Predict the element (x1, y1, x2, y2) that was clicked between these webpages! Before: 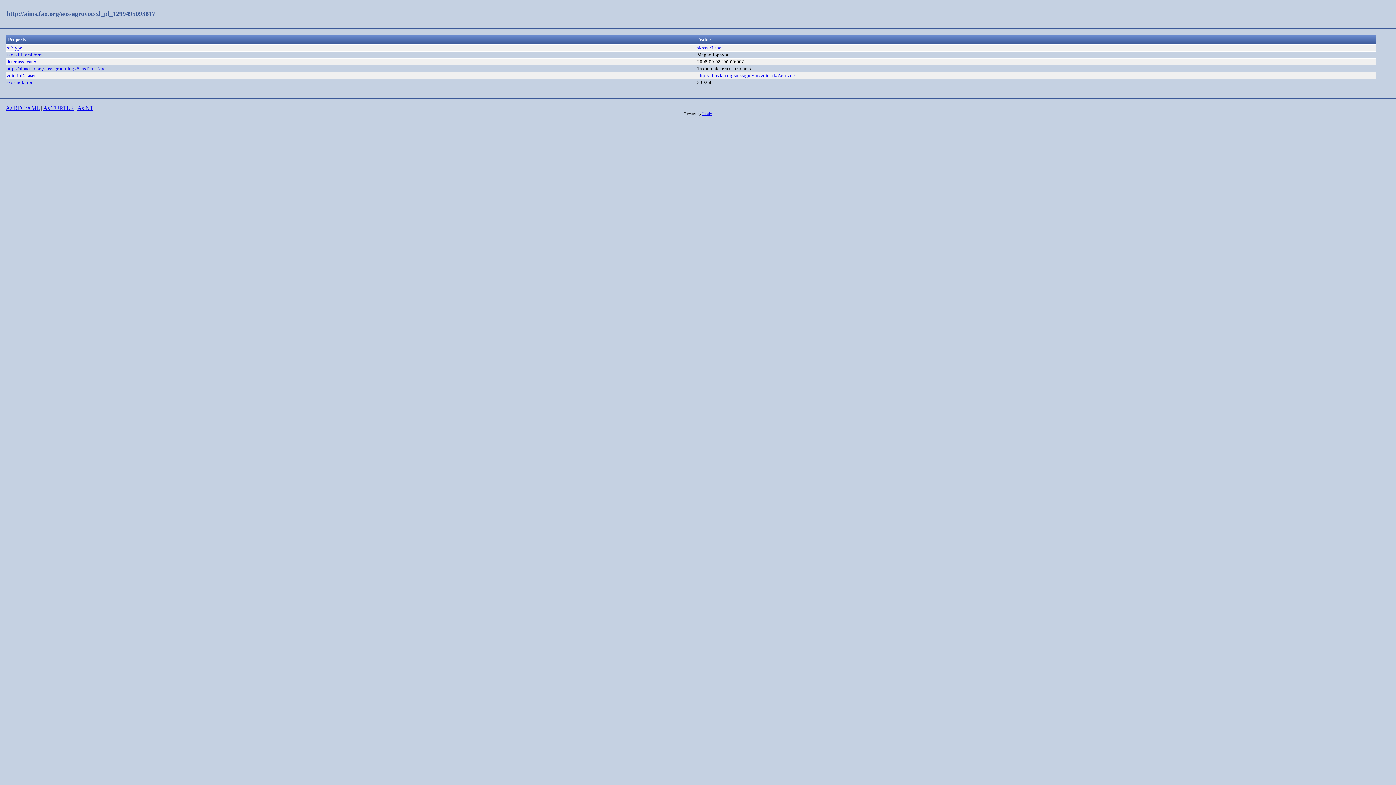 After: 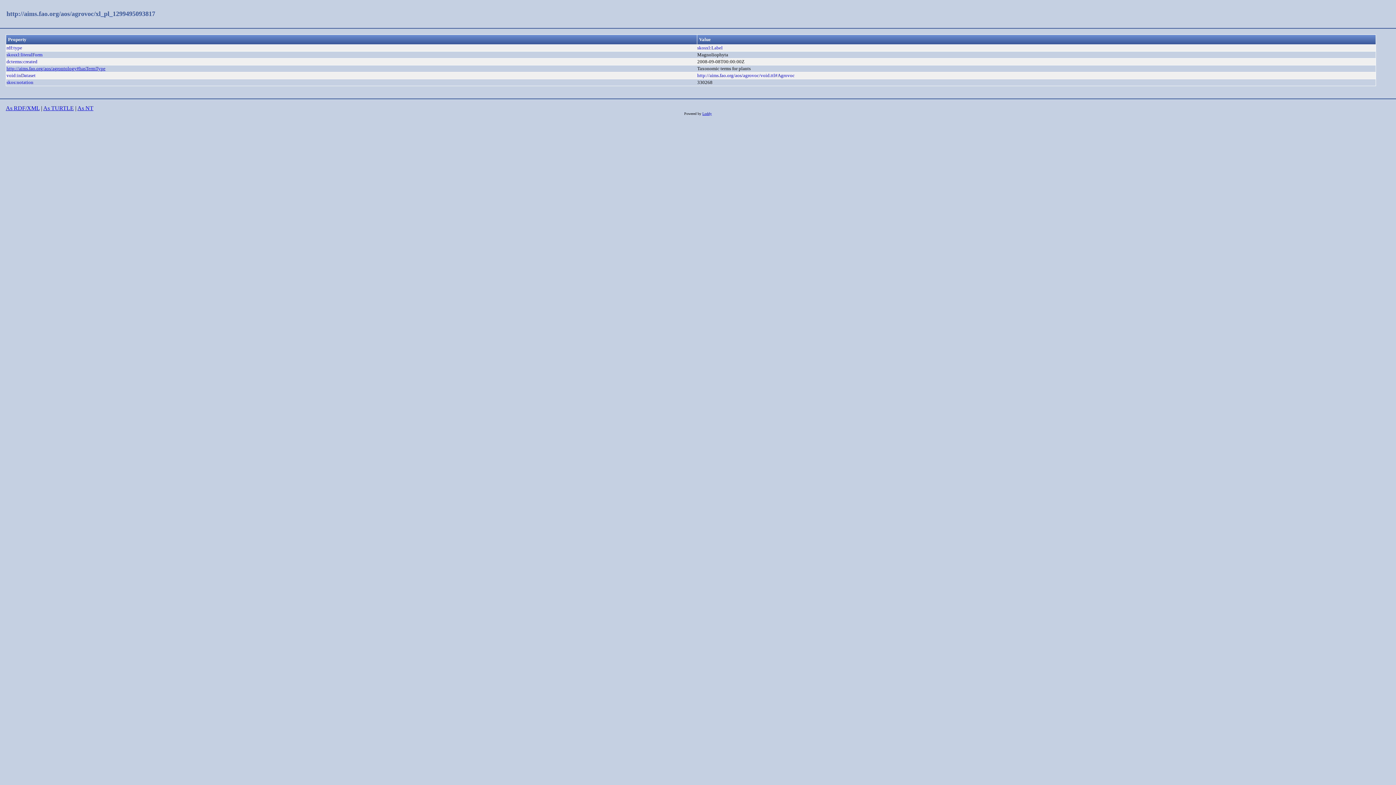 Action: bbox: (6, 65, 105, 71) label: http://aims.fao.org/aos/agrontology#hasTermType